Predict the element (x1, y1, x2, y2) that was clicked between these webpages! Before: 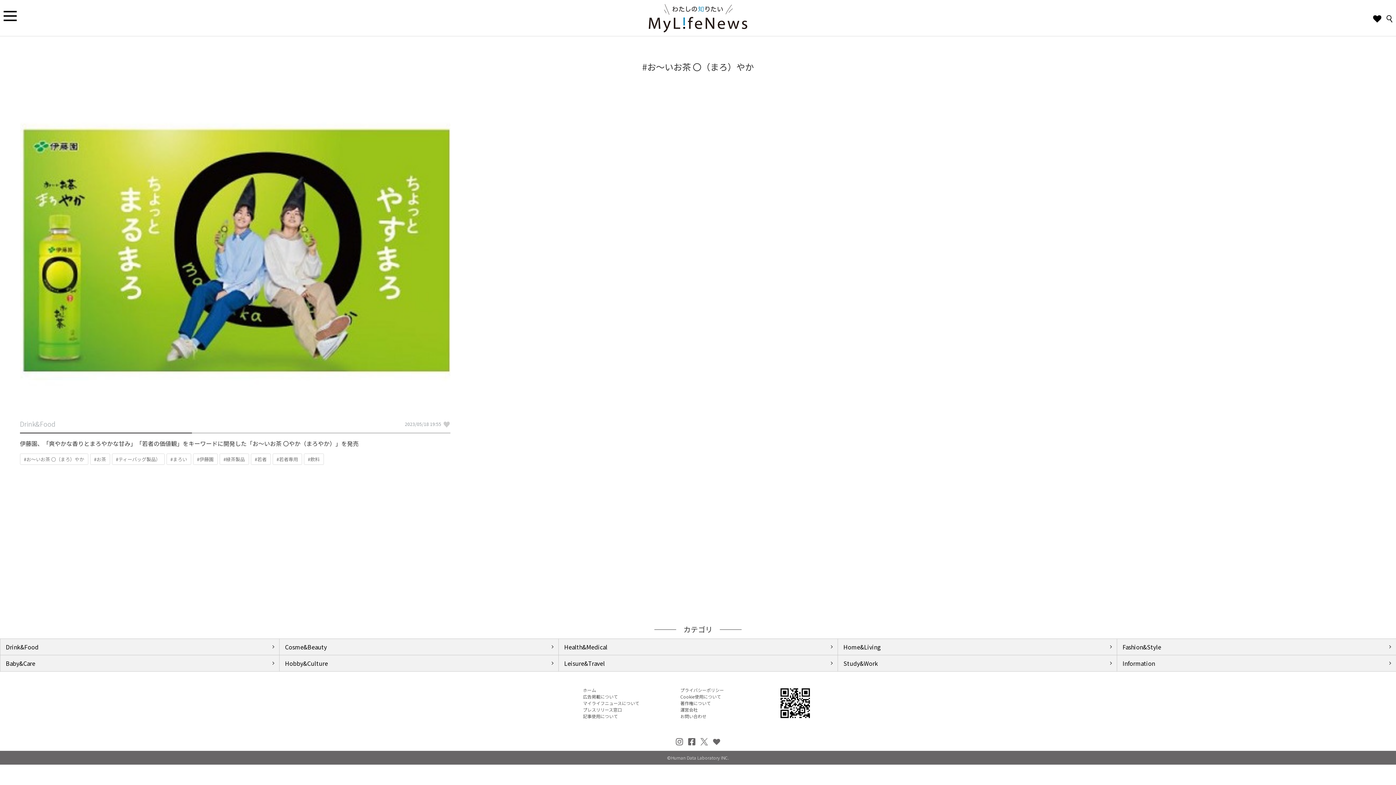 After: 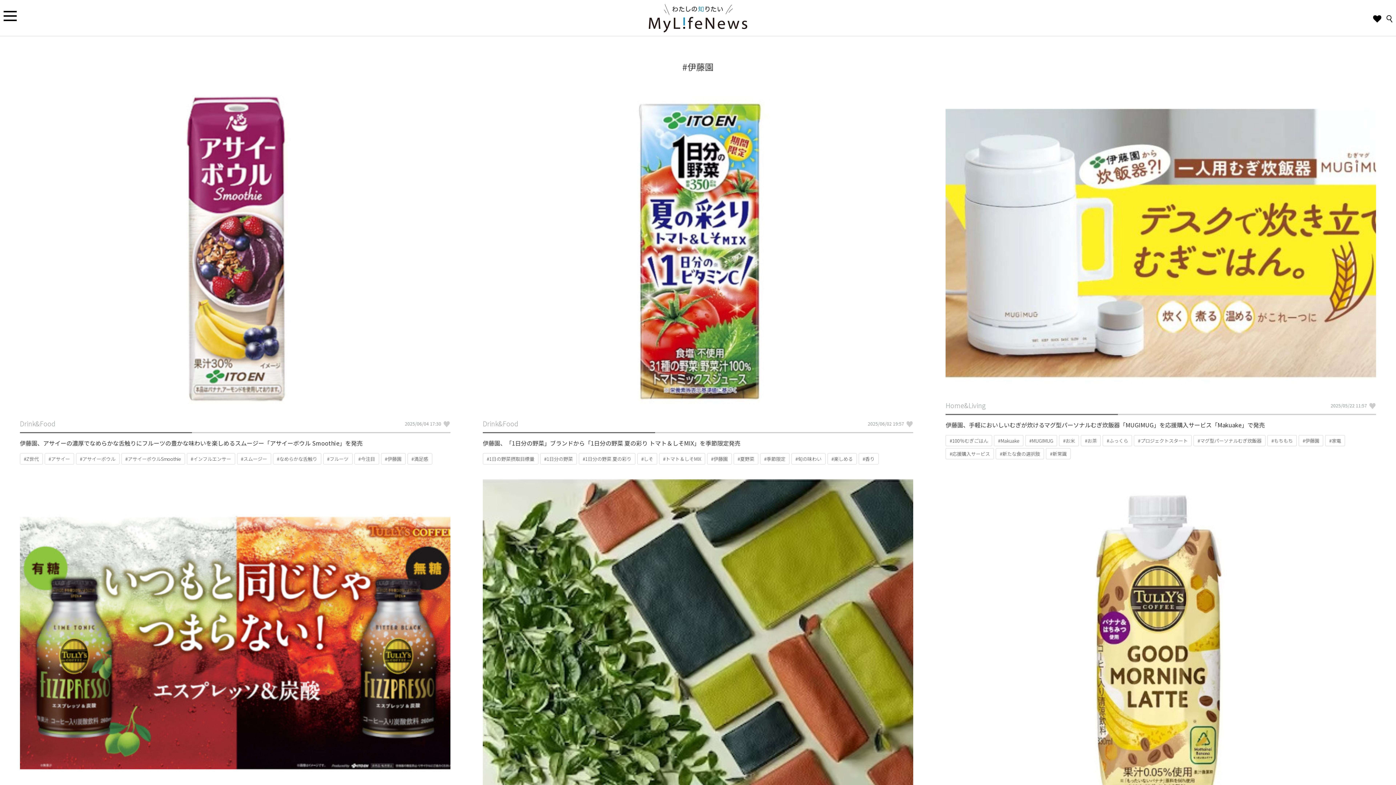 Action: bbox: (199, 456, 213, 462) label: 伊藤園